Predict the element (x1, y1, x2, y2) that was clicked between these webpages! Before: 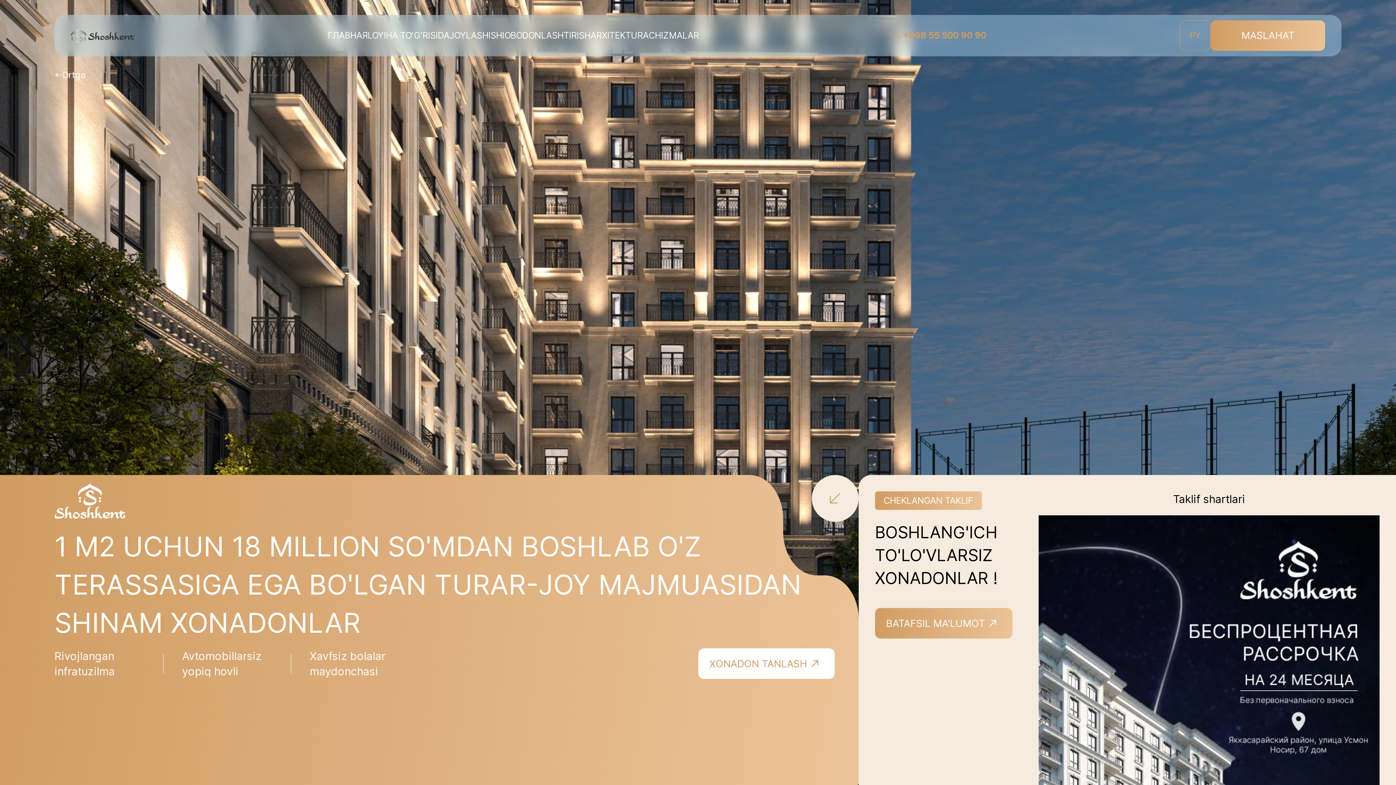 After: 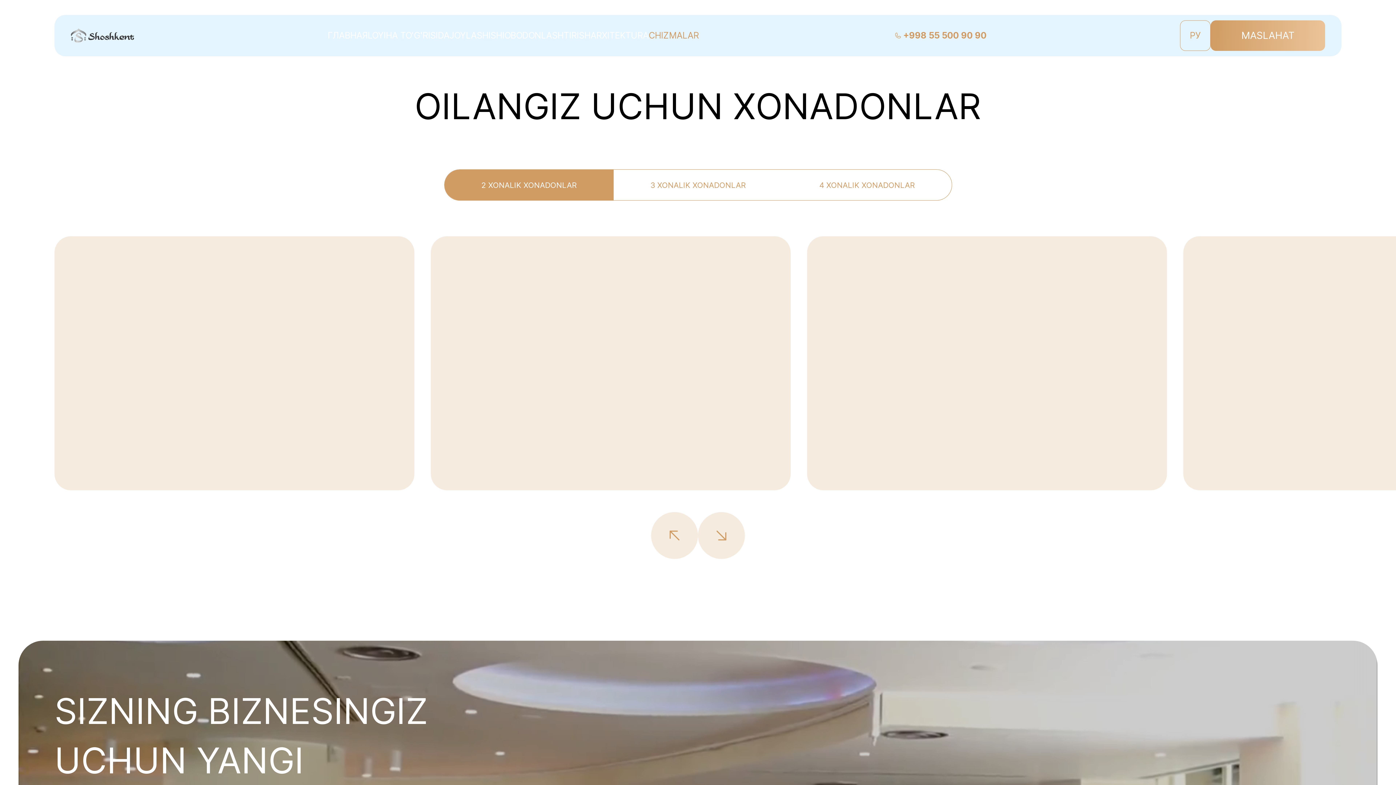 Action: bbox: (648, 30, 699, 40) label: CHIZMALAR